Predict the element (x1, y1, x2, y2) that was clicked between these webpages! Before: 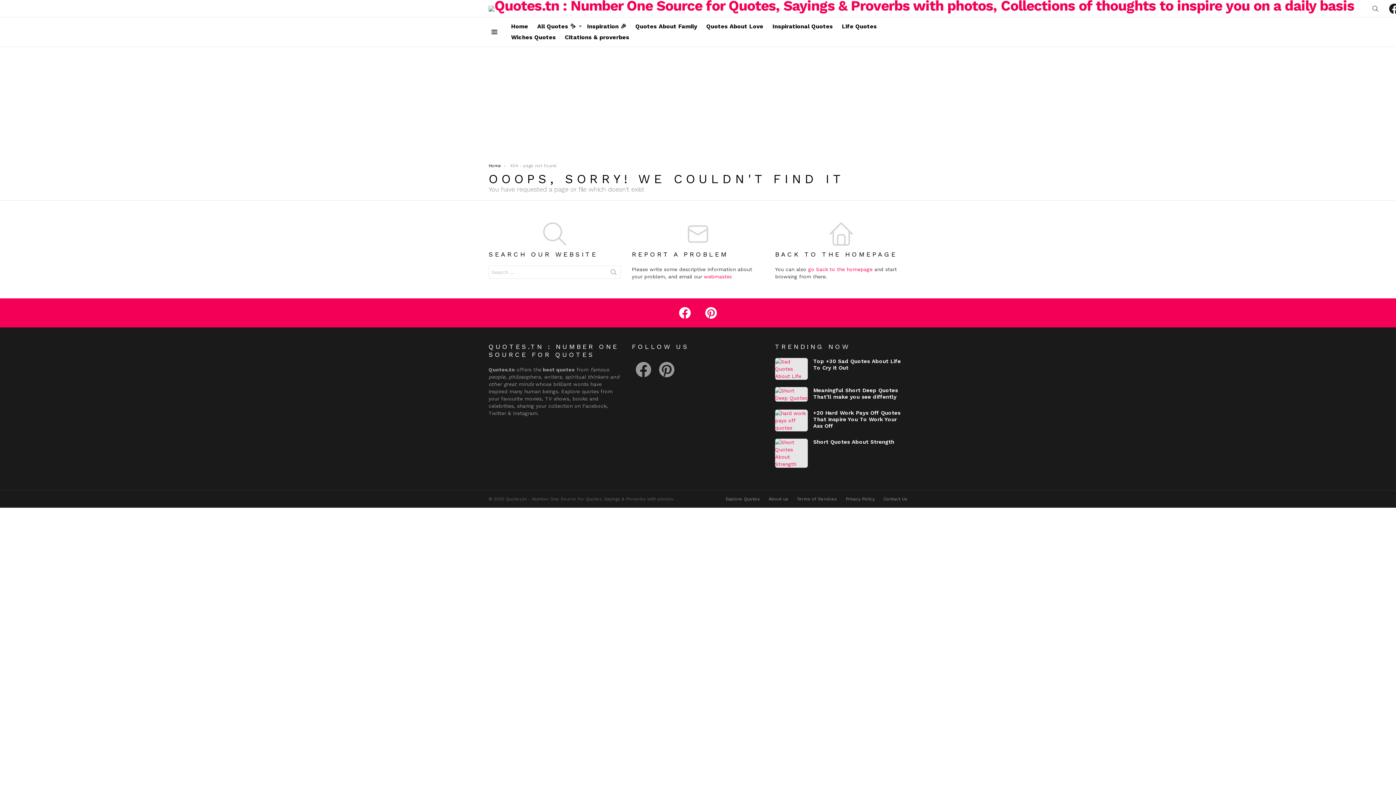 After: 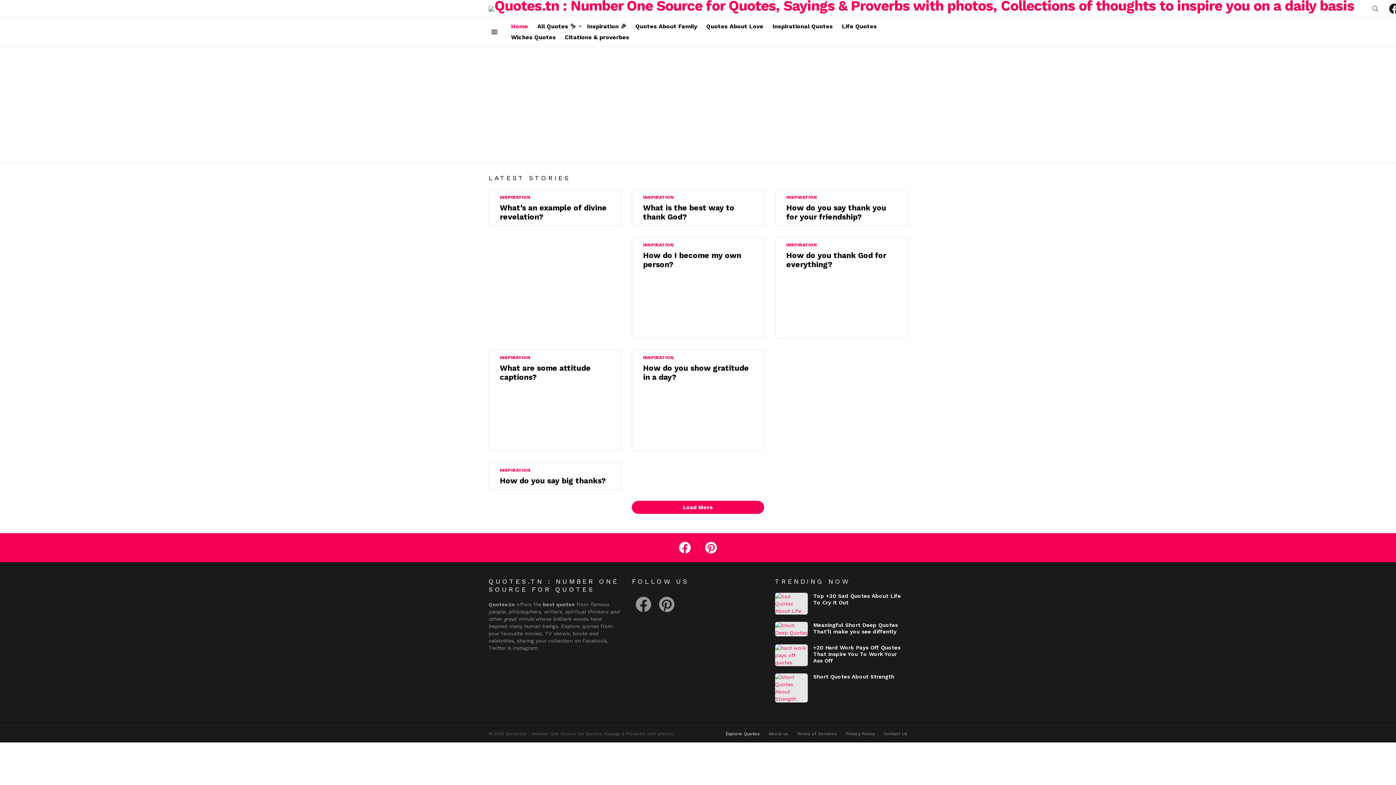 Action: bbox: (808, 266, 872, 272) label: go back to the homepage